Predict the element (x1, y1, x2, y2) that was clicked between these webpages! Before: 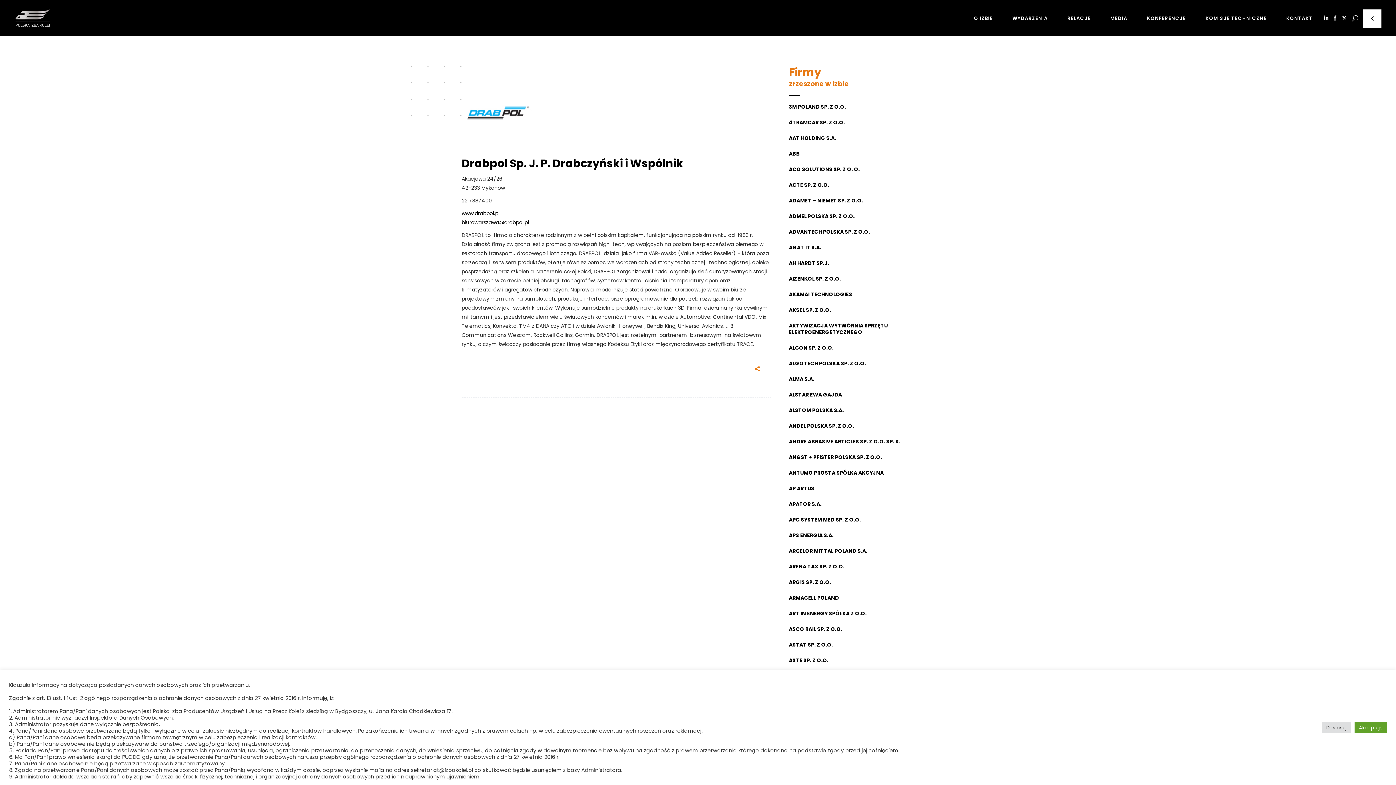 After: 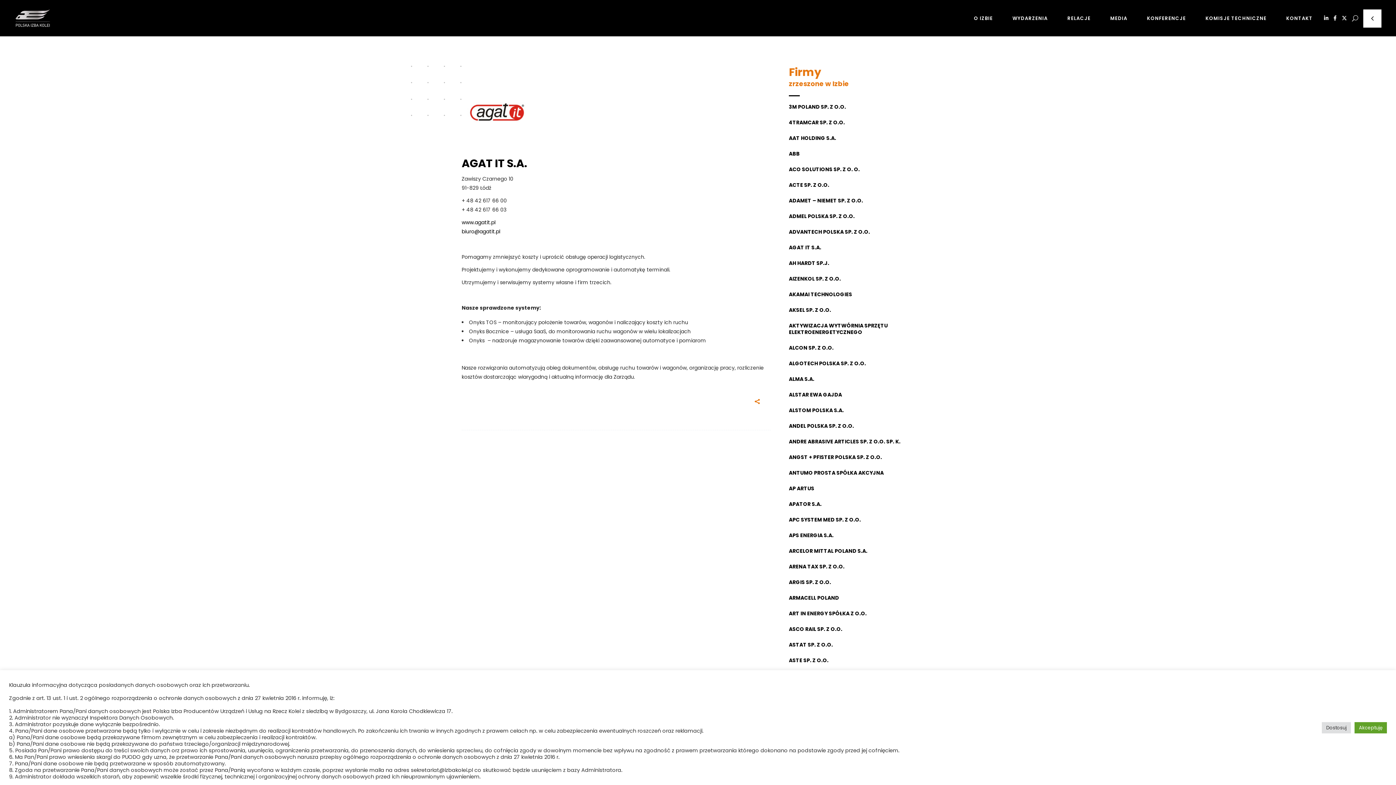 Action: label: AGAT IT S.A. bbox: (789, 244, 821, 251)